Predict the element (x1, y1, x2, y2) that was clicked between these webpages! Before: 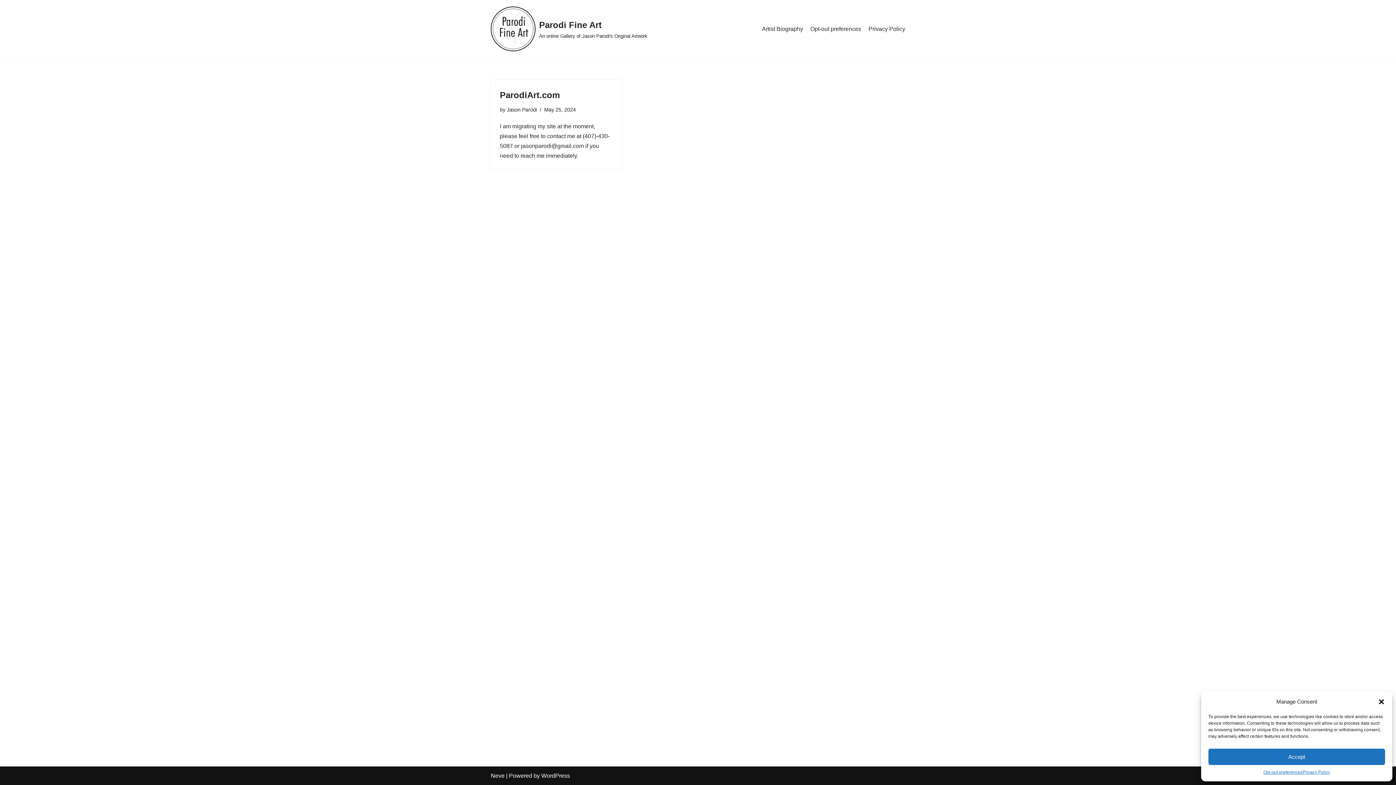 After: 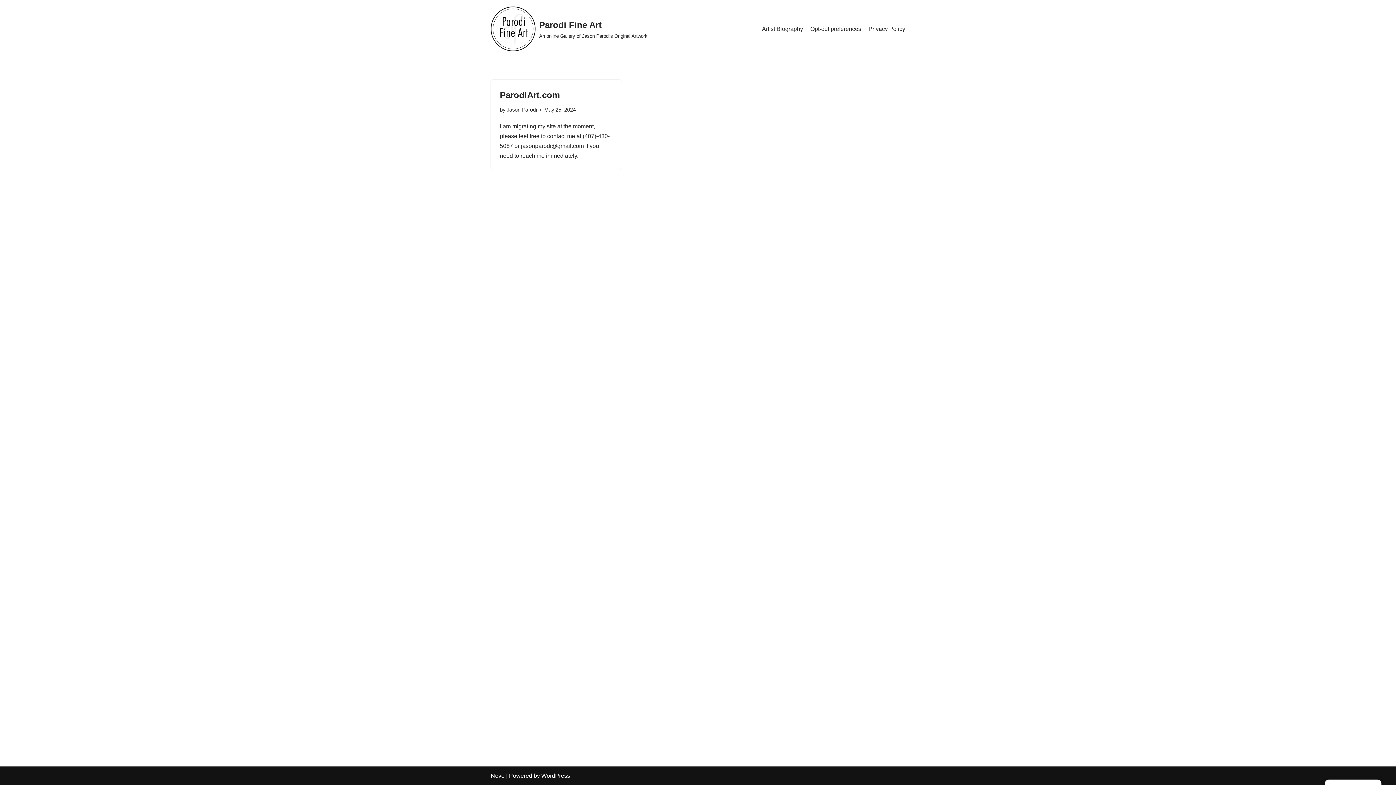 Action: label: Close dialog bbox: (1378, 698, 1385, 705)